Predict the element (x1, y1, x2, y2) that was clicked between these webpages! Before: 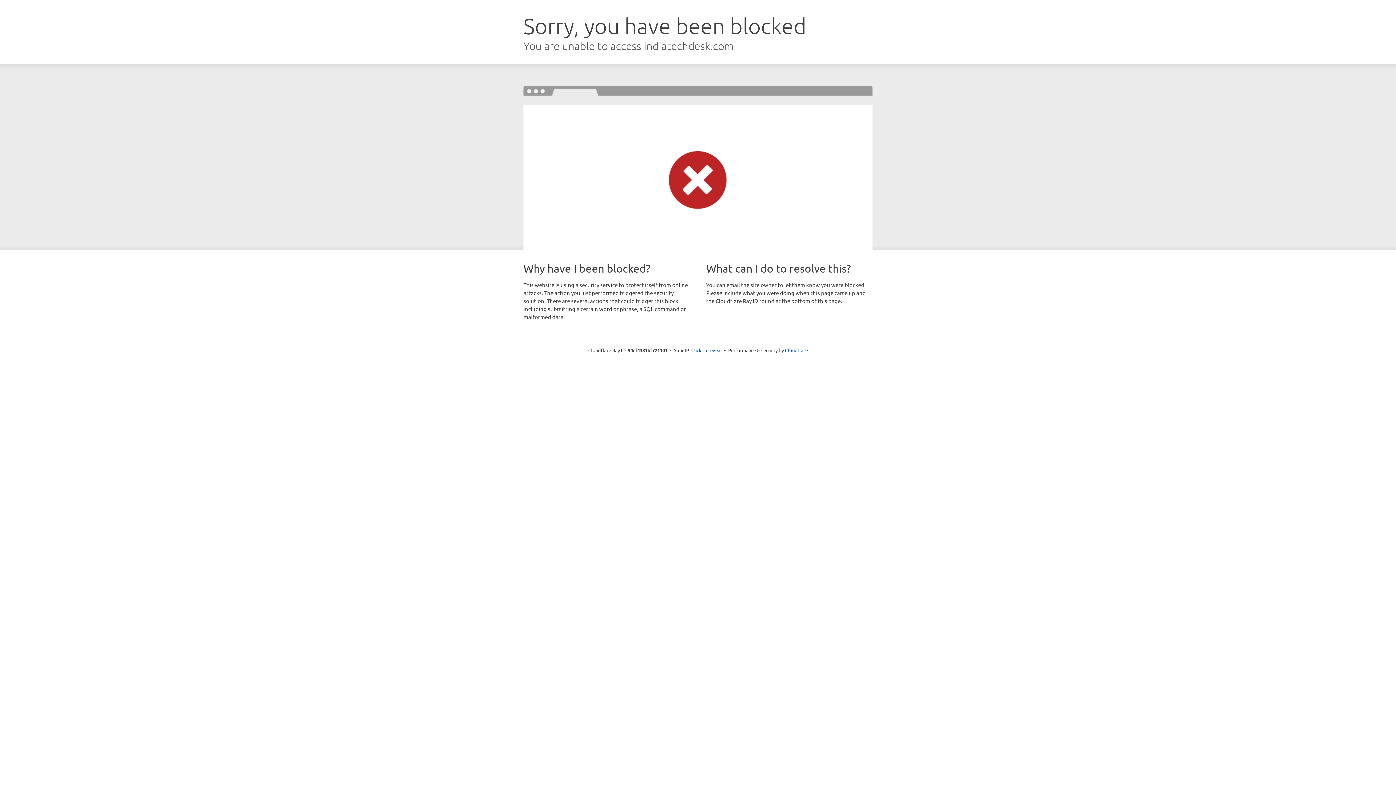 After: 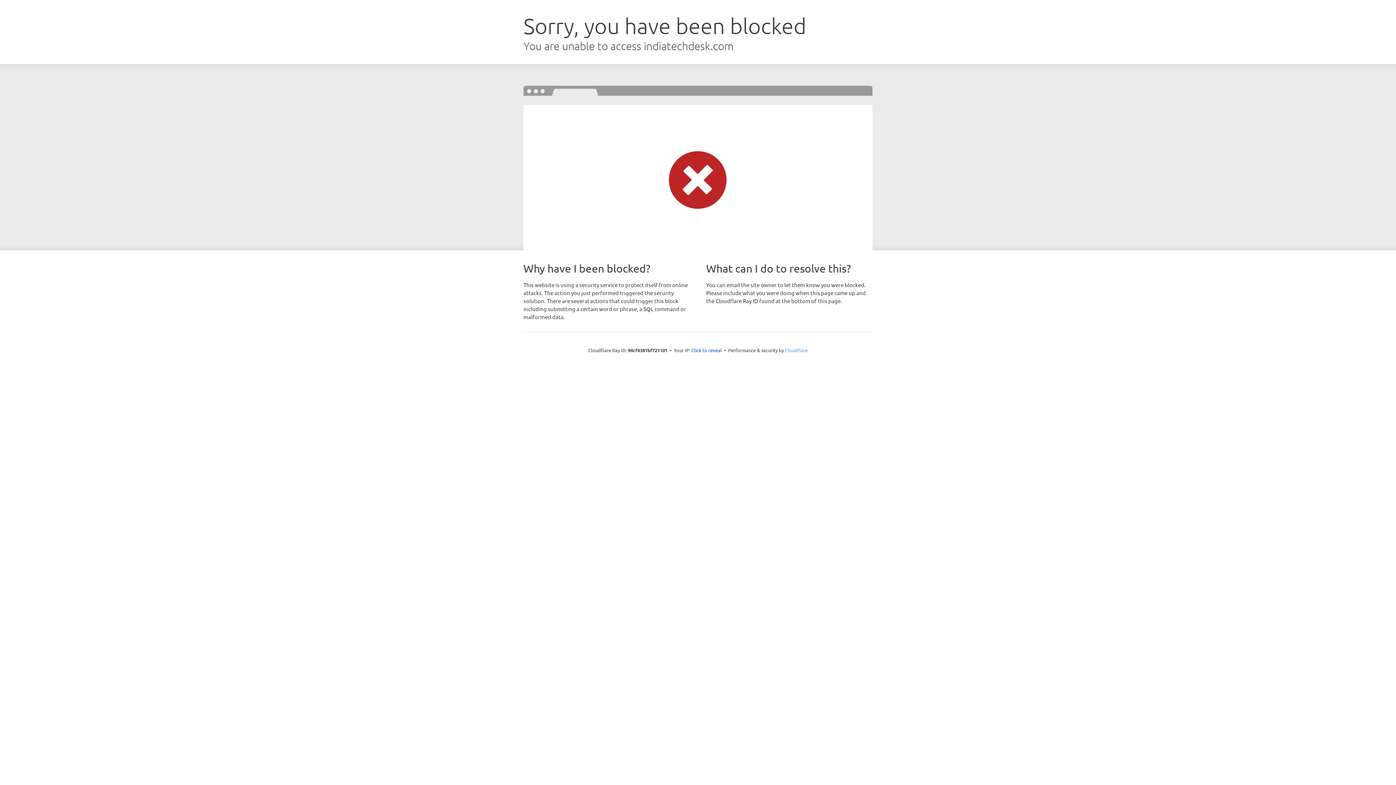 Action: bbox: (785, 347, 808, 353) label: Cloudflare